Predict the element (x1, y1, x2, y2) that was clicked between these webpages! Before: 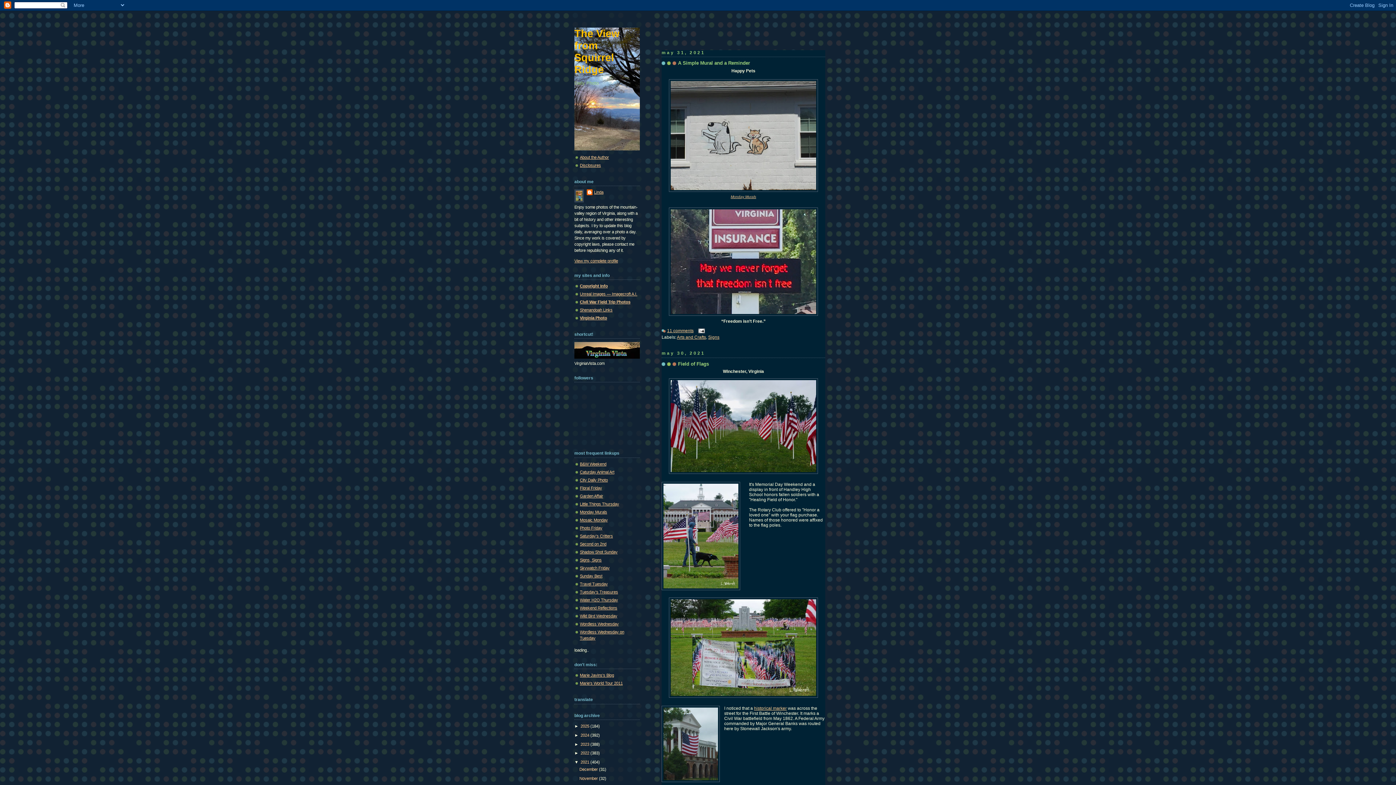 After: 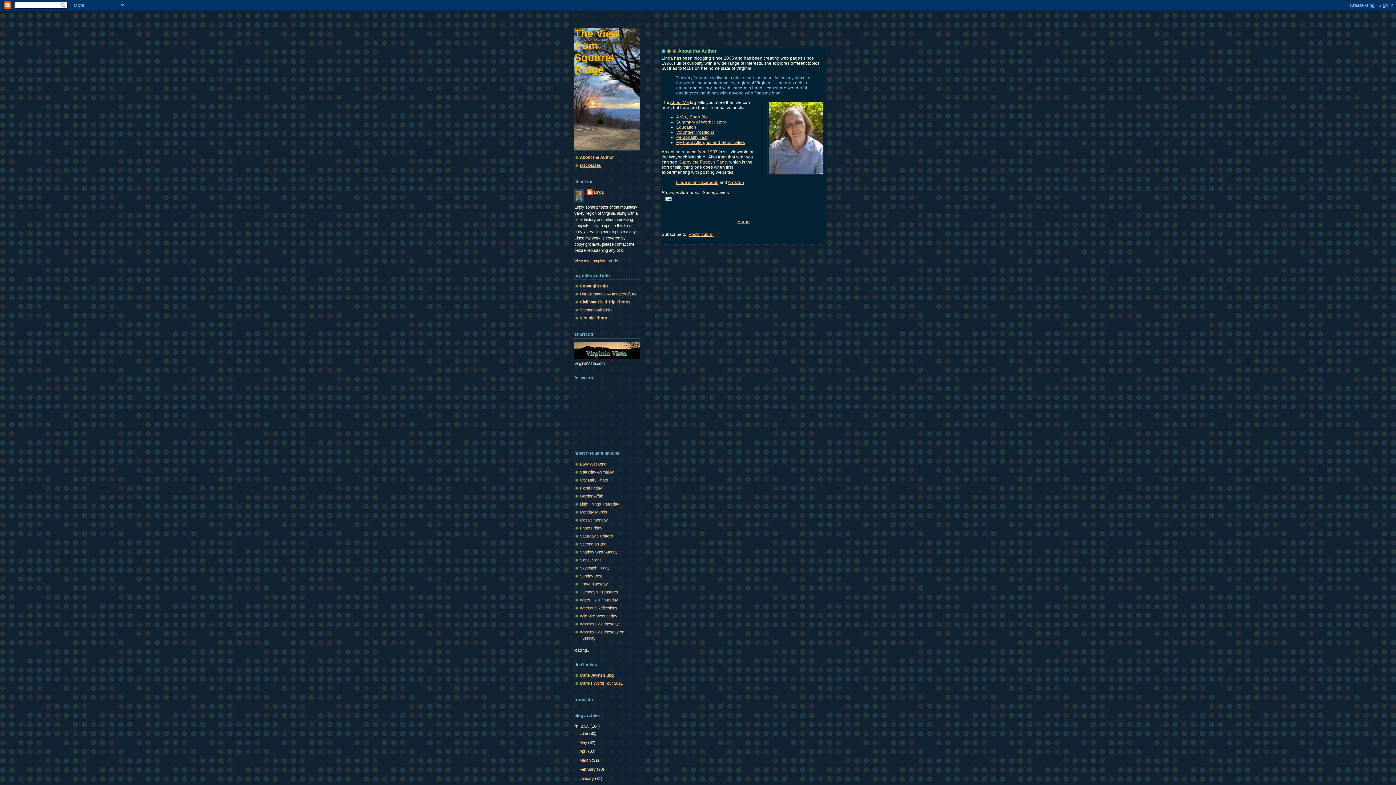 Action: label: About the Author bbox: (580, 155, 609, 159)